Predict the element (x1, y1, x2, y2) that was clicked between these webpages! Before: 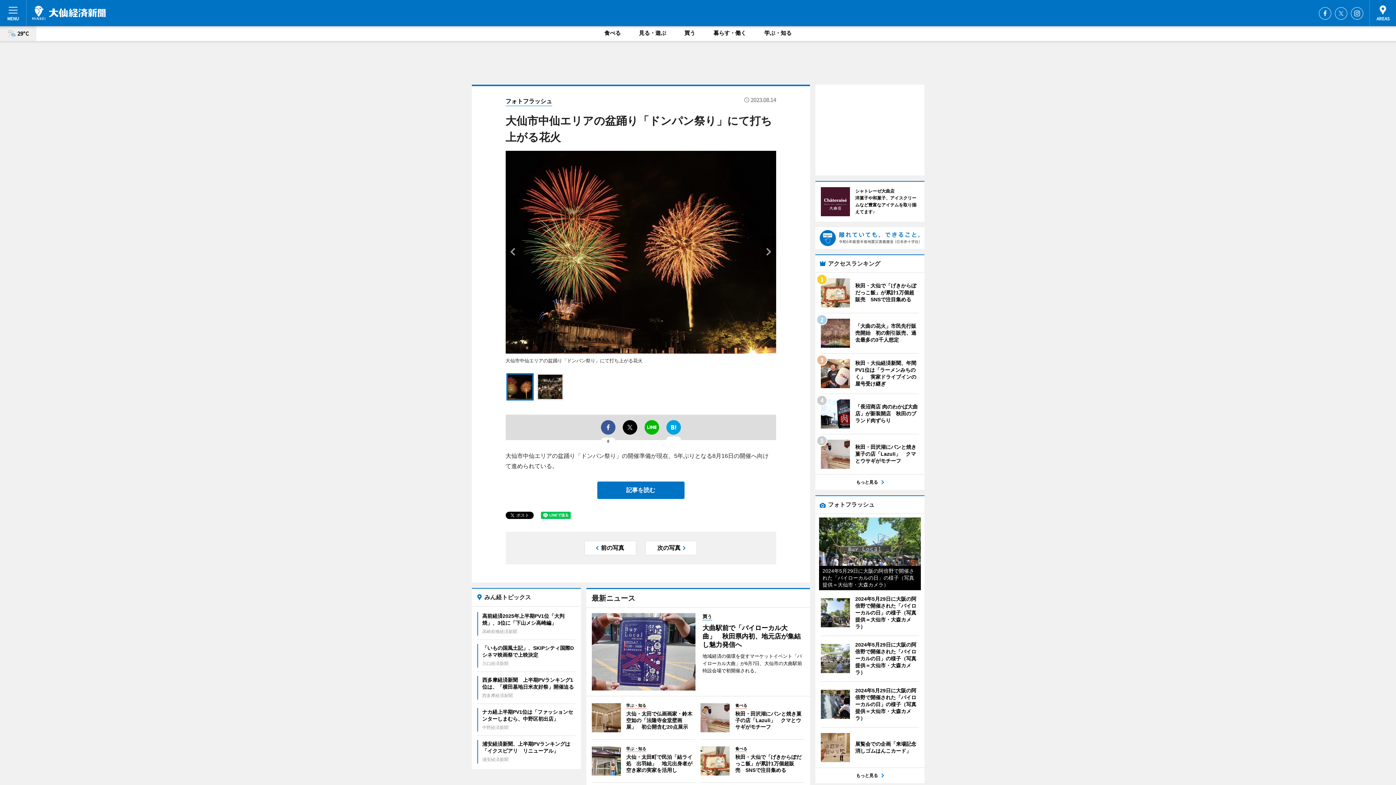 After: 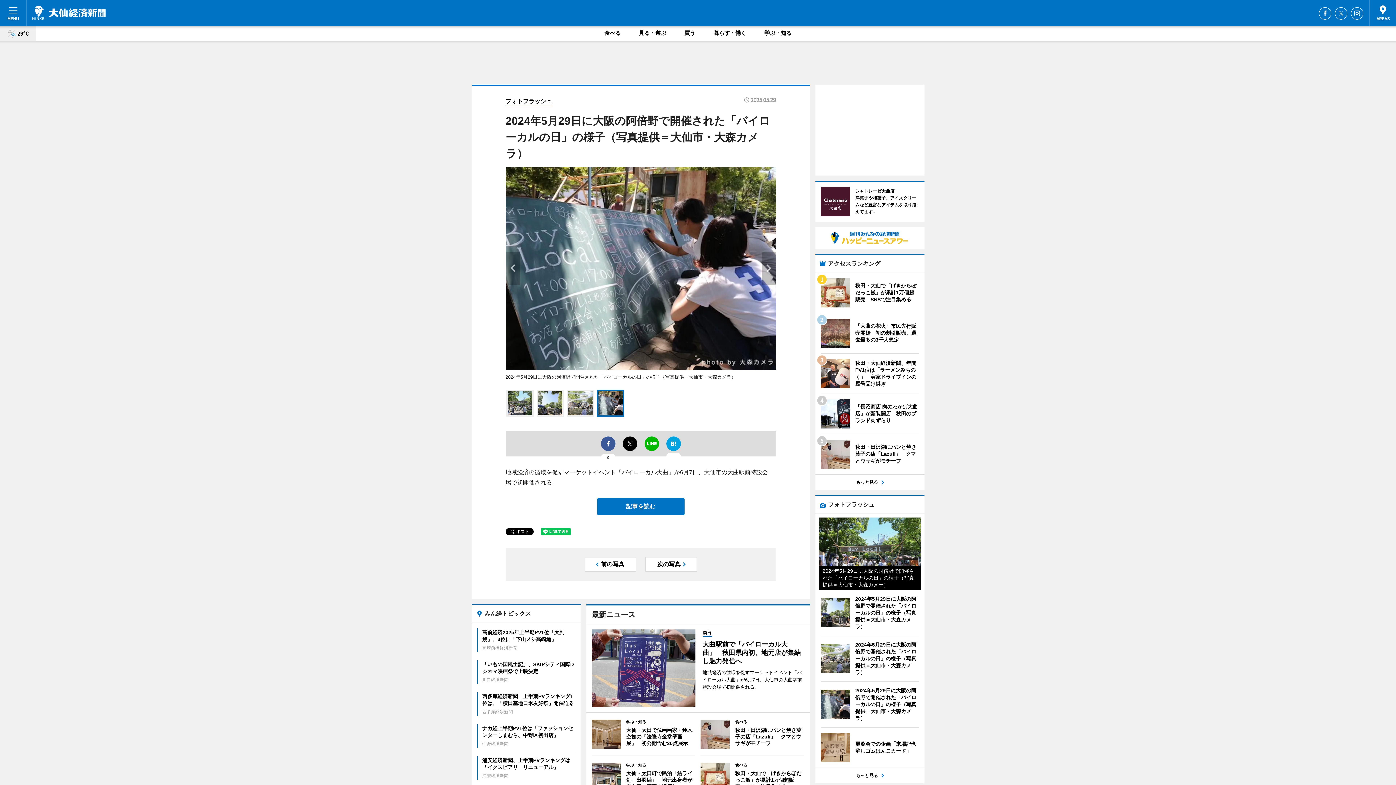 Action: label: 	
2024年5月29日に大阪の阿倍野で開催された「バイローカルの日」の様子（写真提供＝大仙市・大森カメラ） bbox: (820, 687, 919, 722)